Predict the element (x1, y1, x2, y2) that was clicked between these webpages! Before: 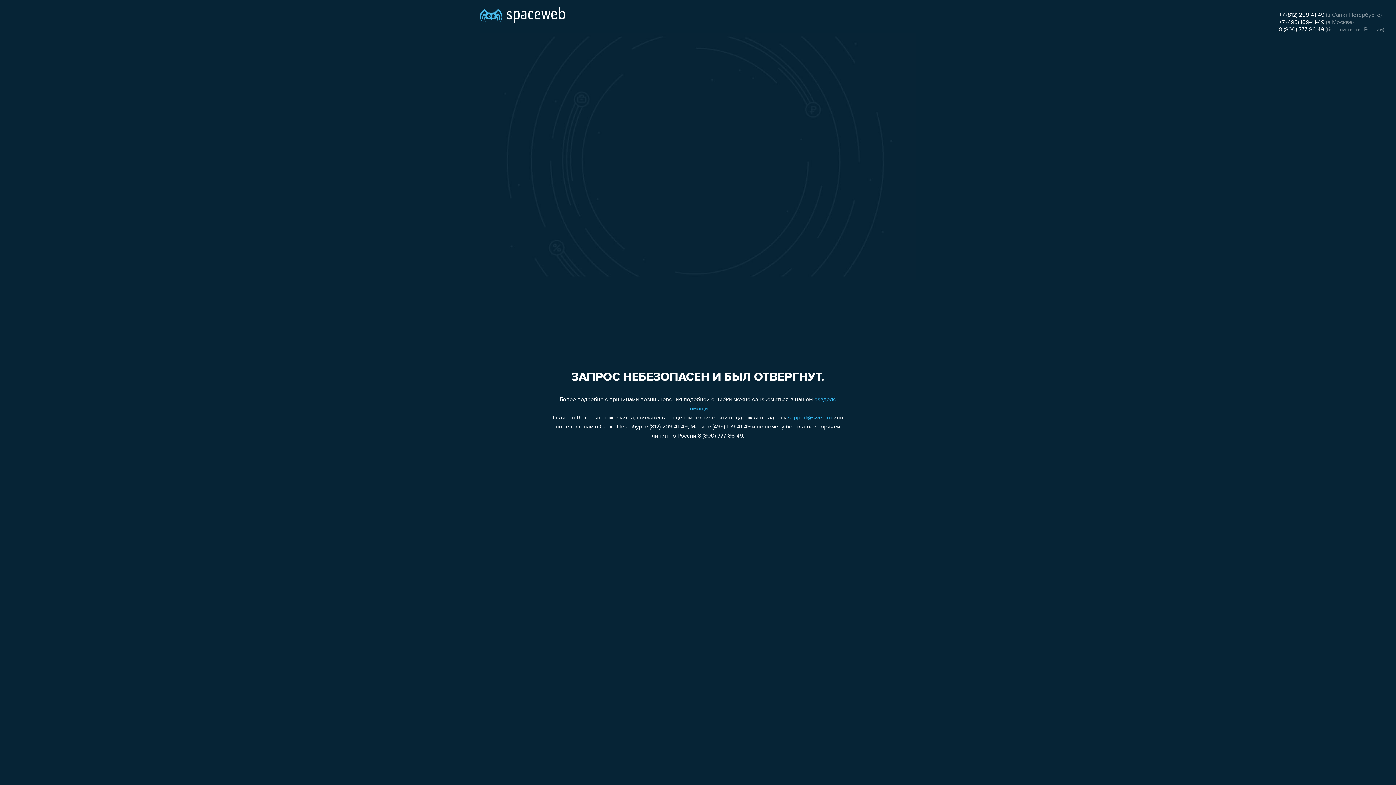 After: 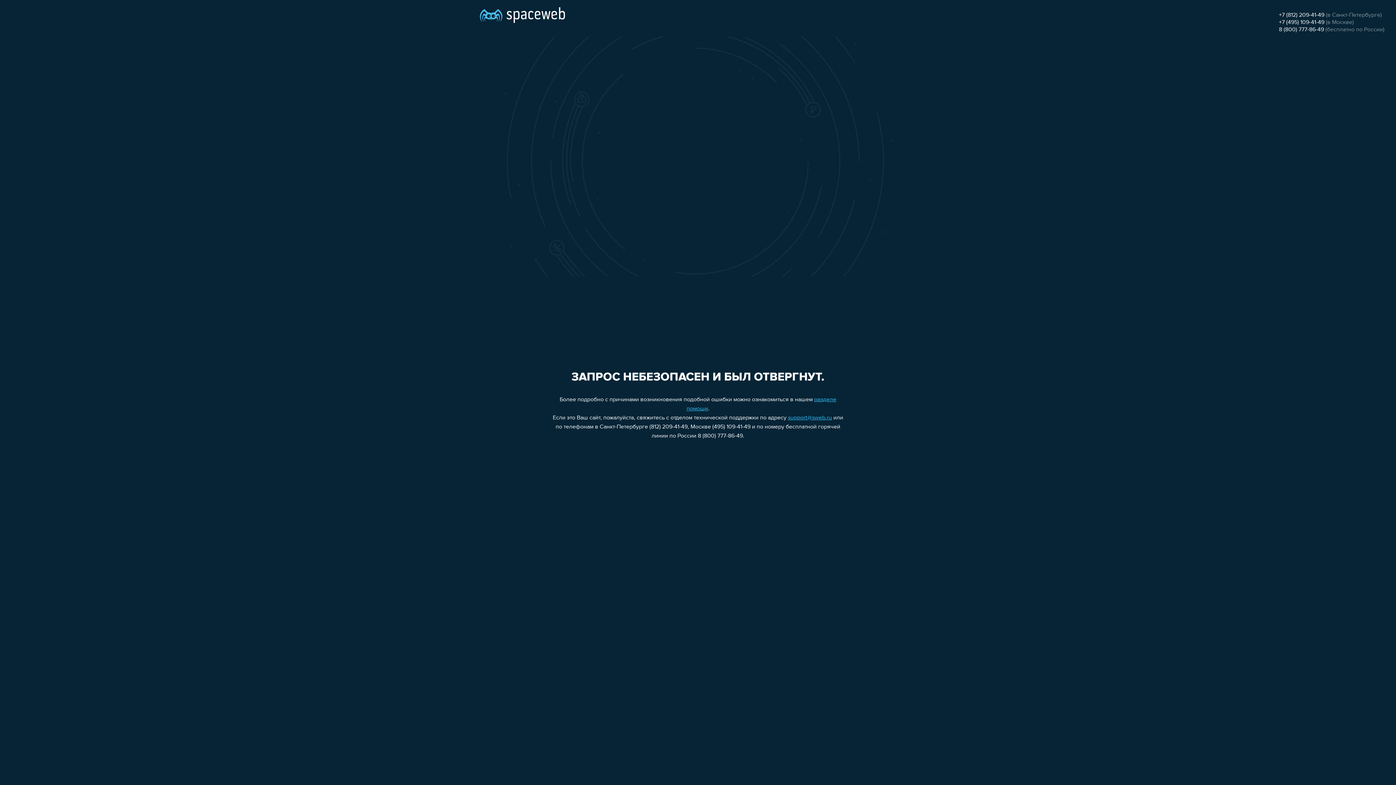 Action: bbox: (1279, 19, 1324, 25) label: +7 (495) 109-41-49